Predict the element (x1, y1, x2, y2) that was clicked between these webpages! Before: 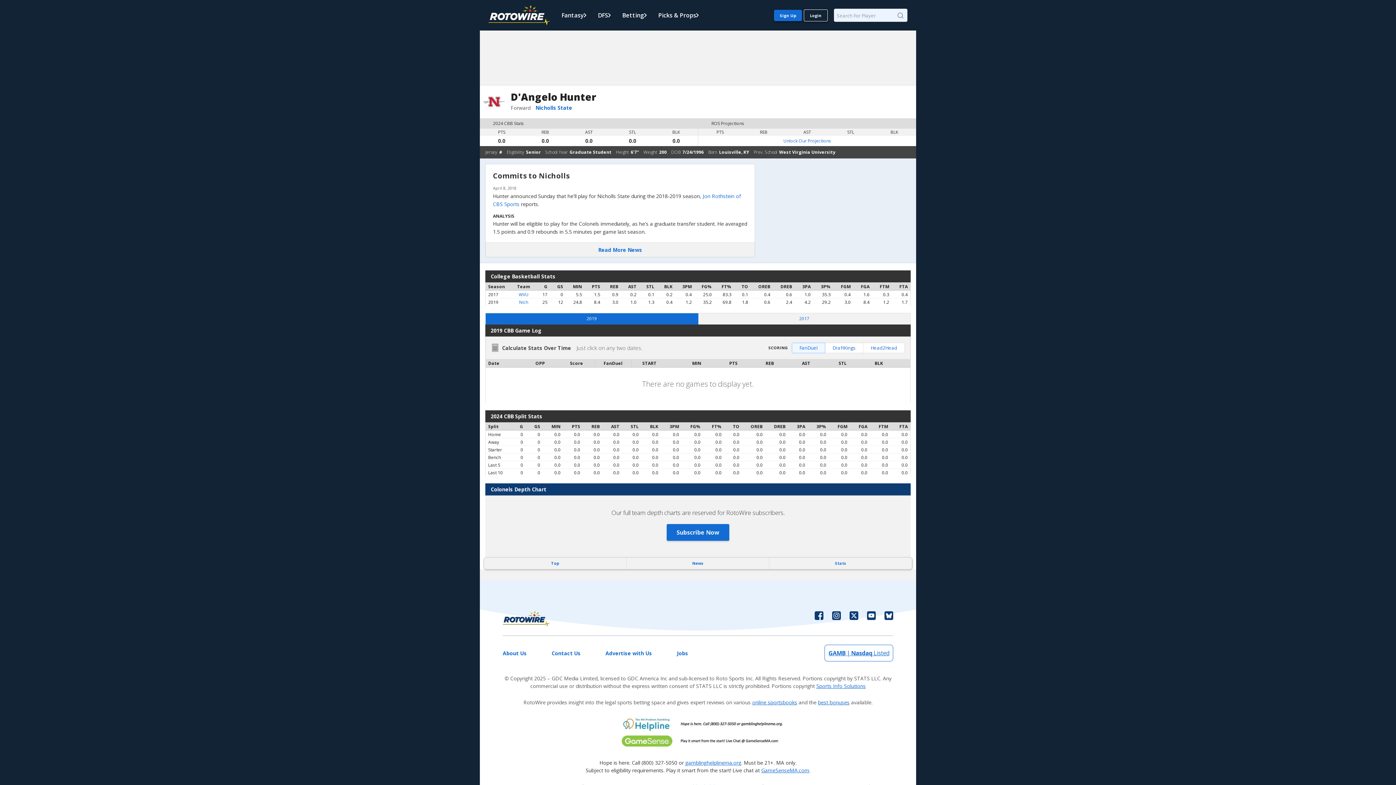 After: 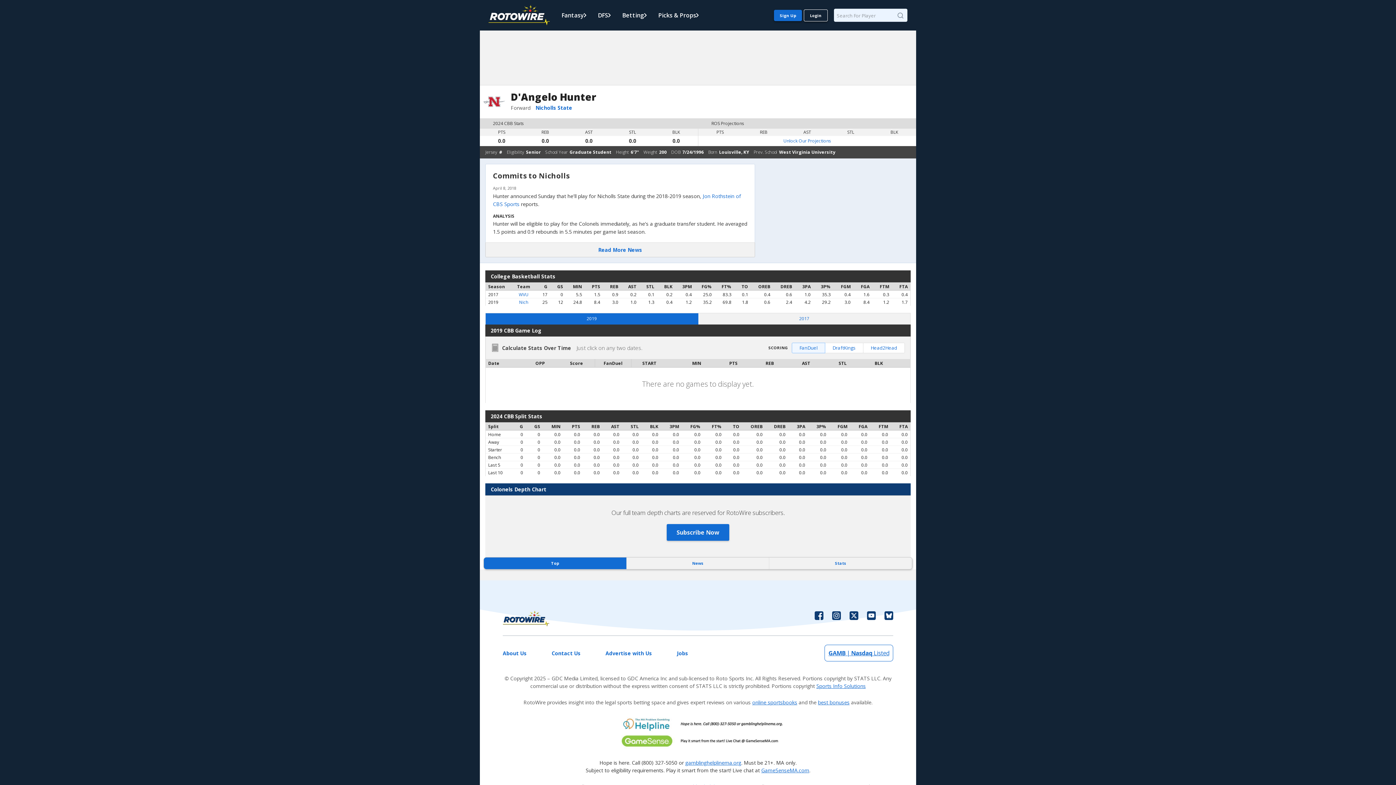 Action: label: Top bbox: (484, 557, 626, 569)